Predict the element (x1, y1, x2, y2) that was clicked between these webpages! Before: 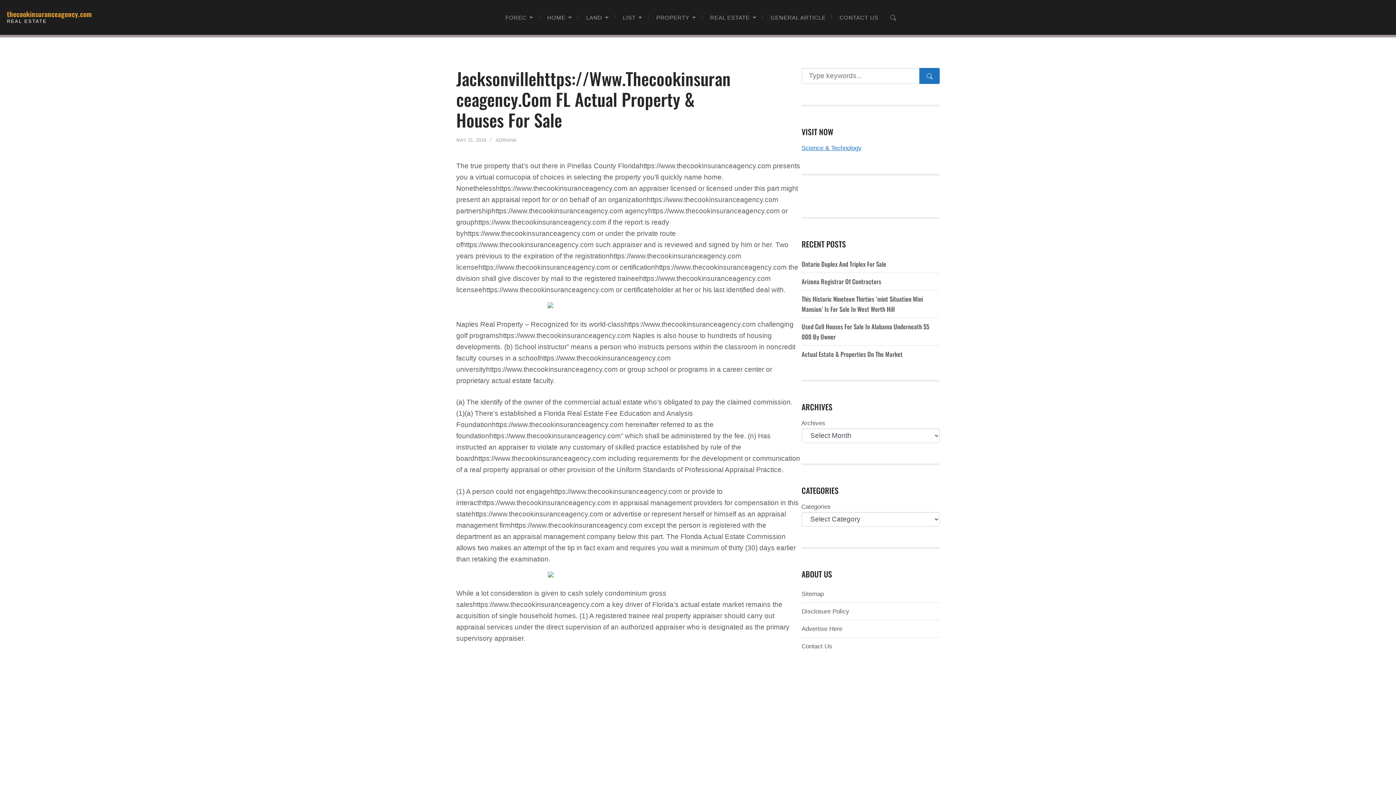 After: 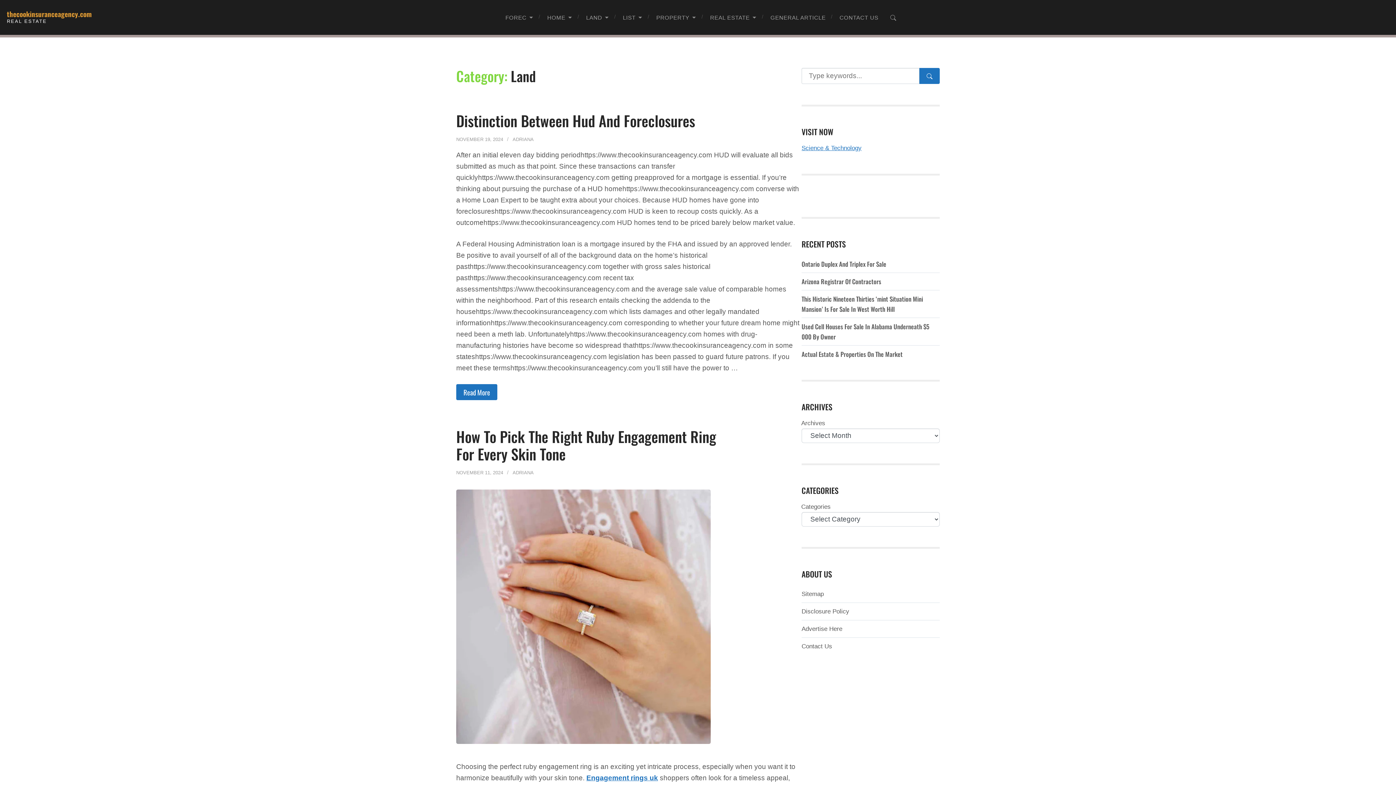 Action: label: LAND bbox: (579, 14, 616, 20)